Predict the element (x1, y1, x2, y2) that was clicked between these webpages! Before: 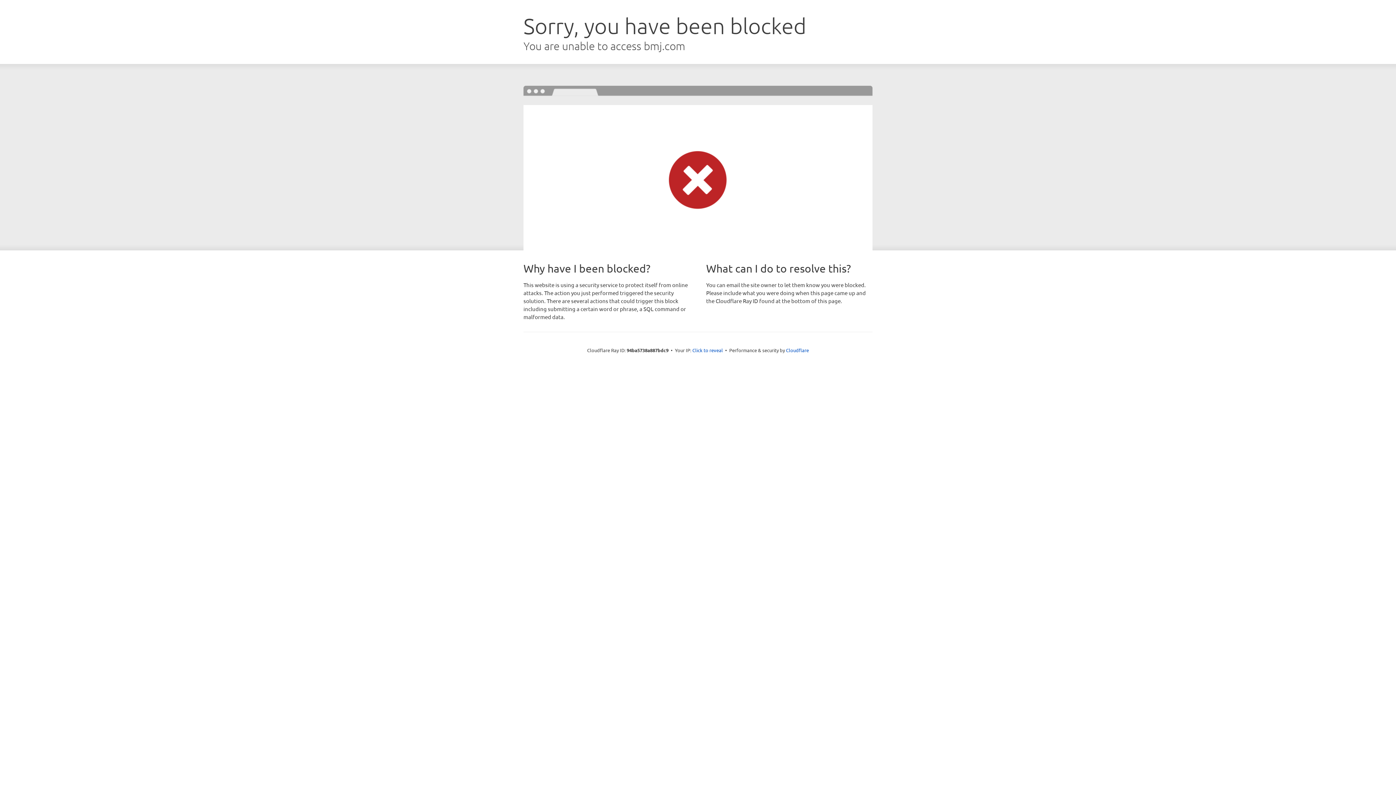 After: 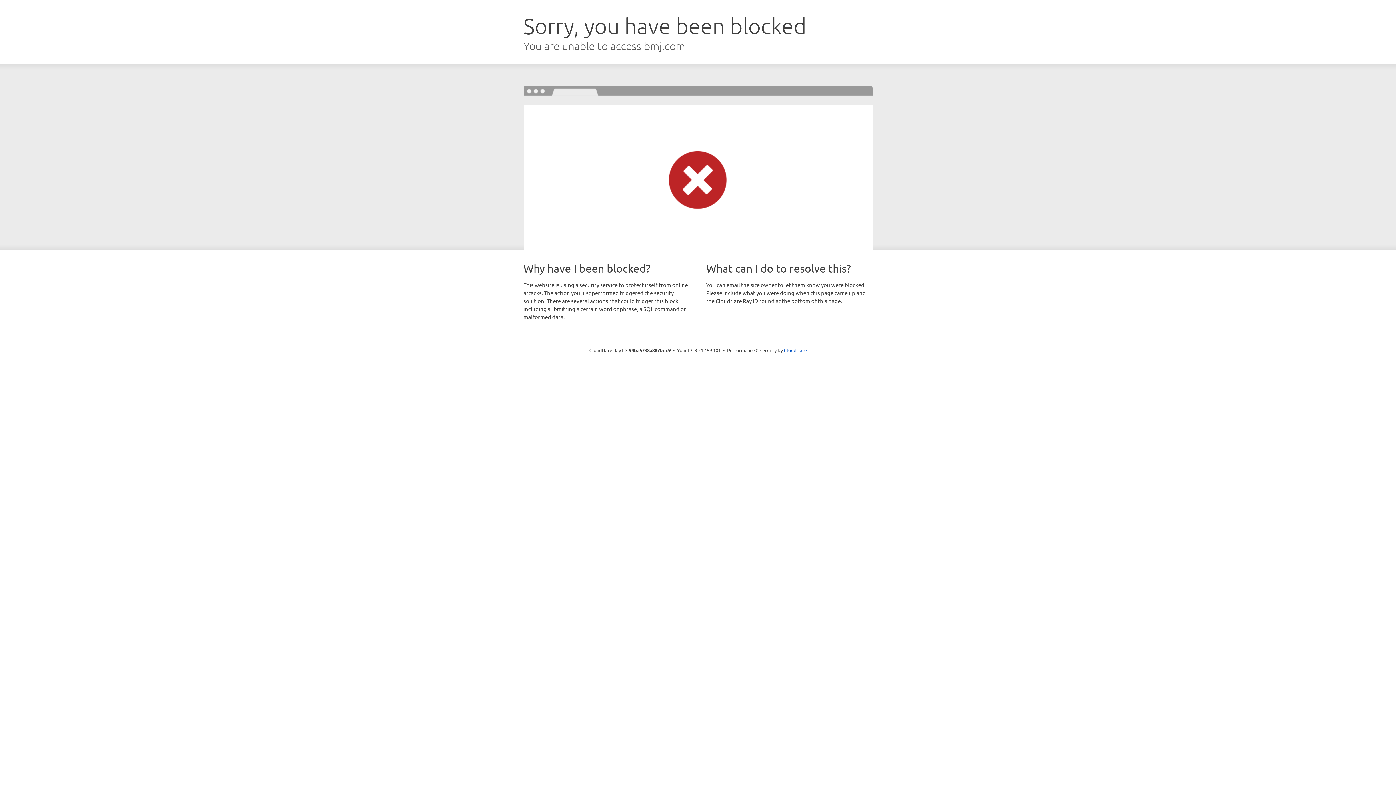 Action: label: Click to reveal bbox: (692, 346, 723, 353)